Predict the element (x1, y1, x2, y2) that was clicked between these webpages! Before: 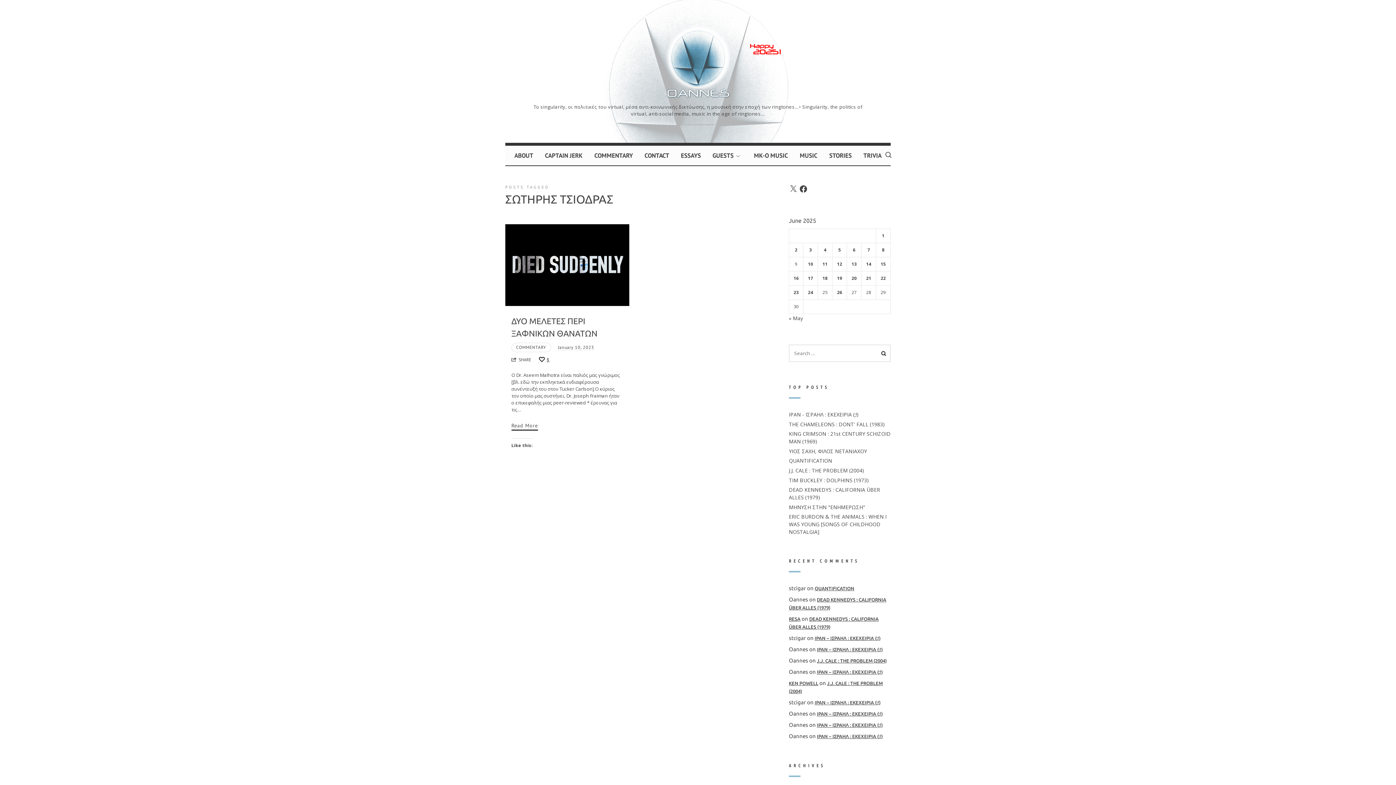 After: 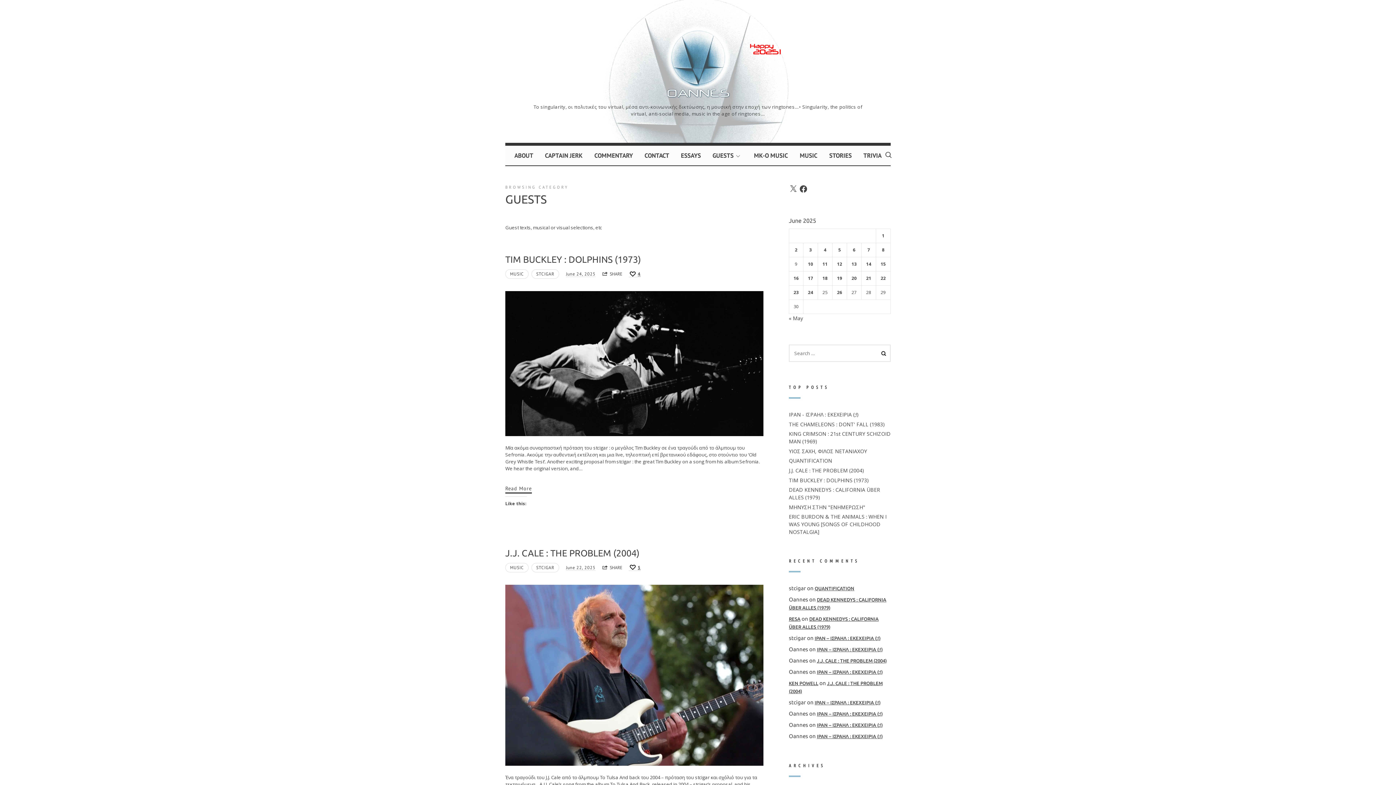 Action: bbox: (712, 145, 733, 165) label: GUESTS